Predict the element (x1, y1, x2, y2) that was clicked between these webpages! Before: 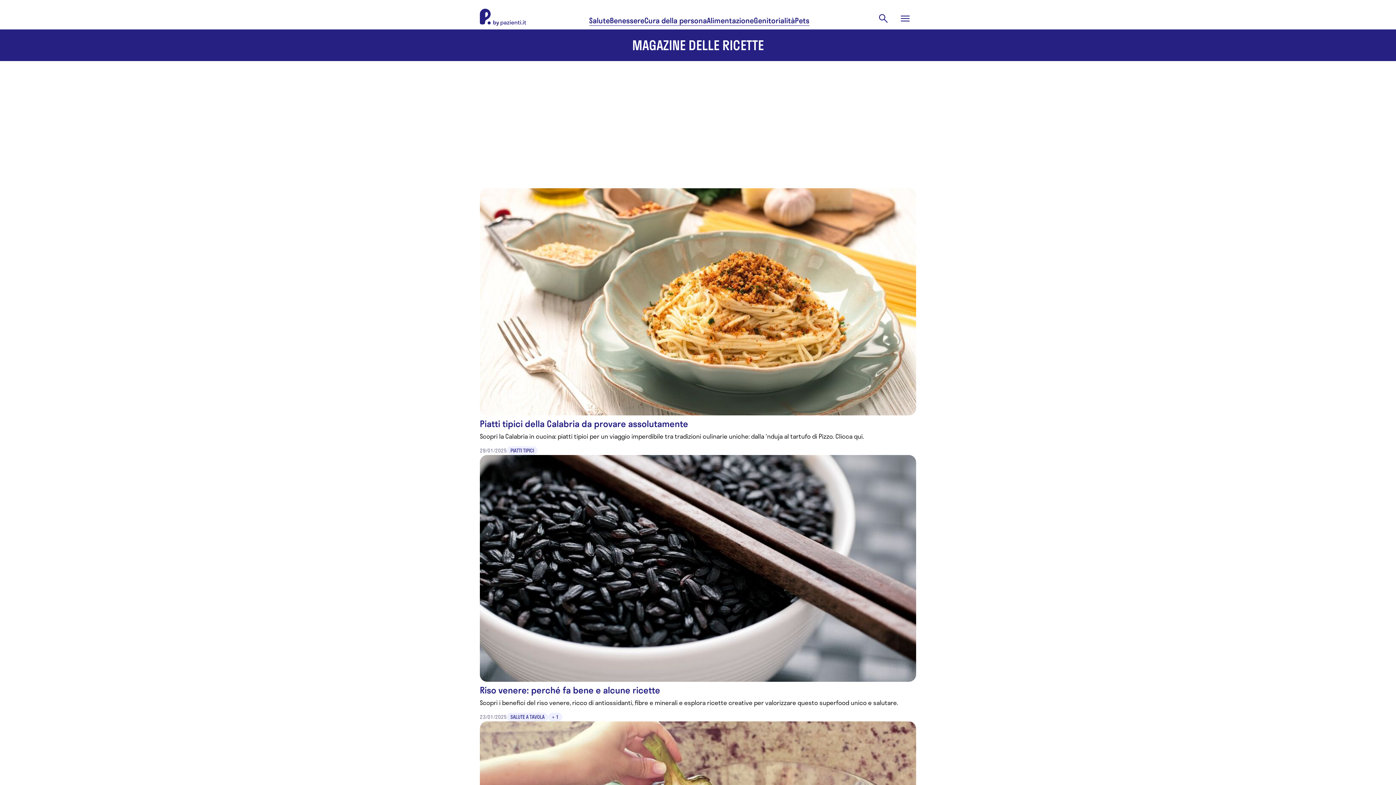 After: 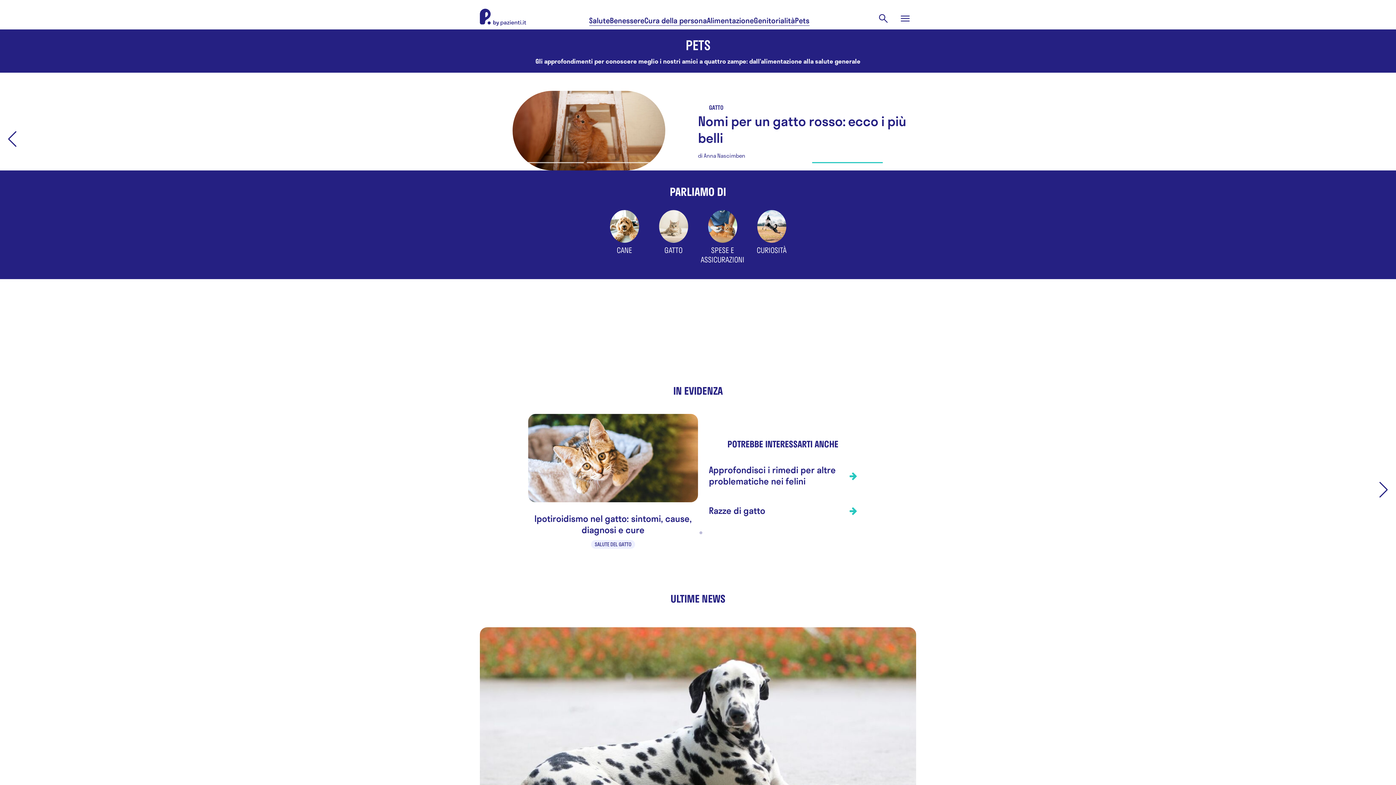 Action: label: Pets bbox: (795, 16, 809, 25)